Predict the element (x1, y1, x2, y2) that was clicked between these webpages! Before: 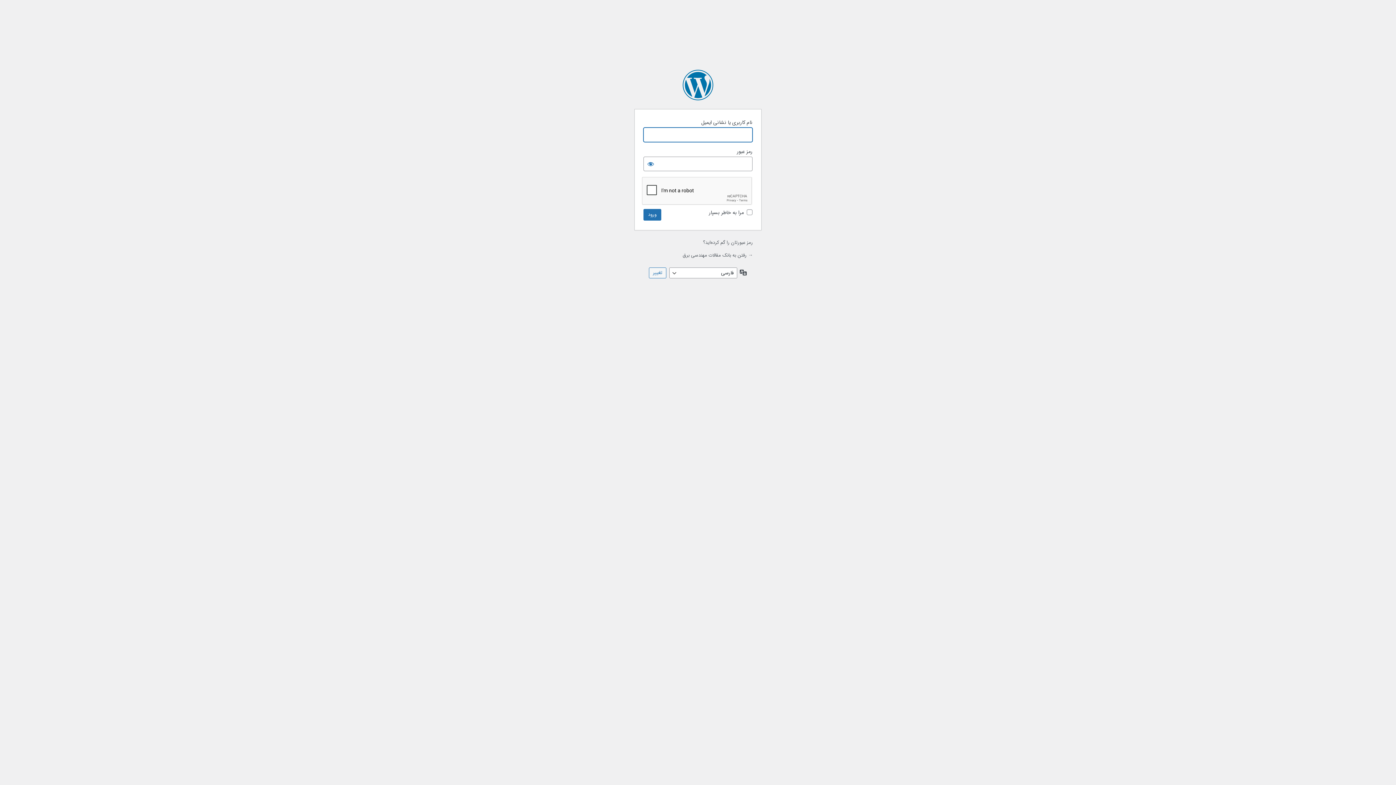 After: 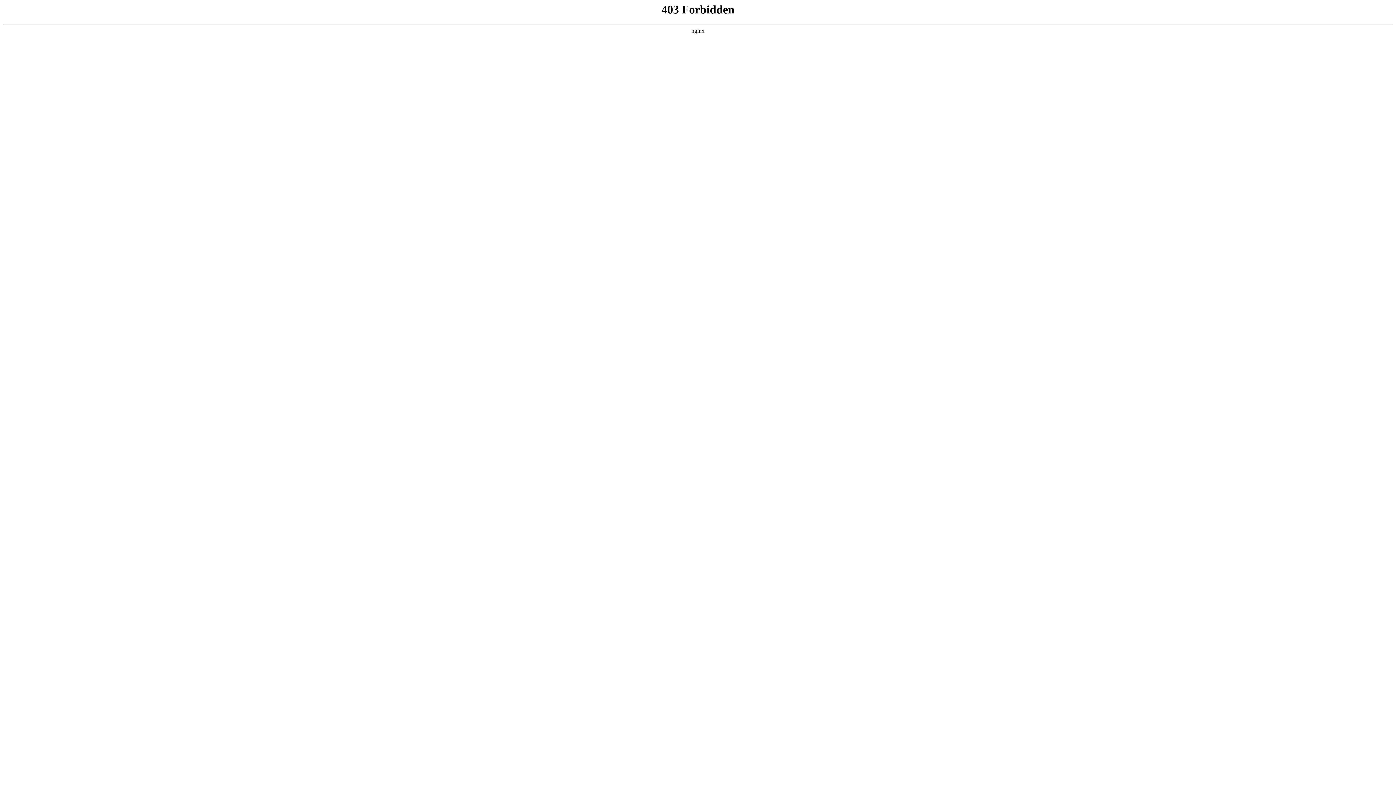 Action: bbox: (682, 69, 713, 100) label: با نیروی وردپرس